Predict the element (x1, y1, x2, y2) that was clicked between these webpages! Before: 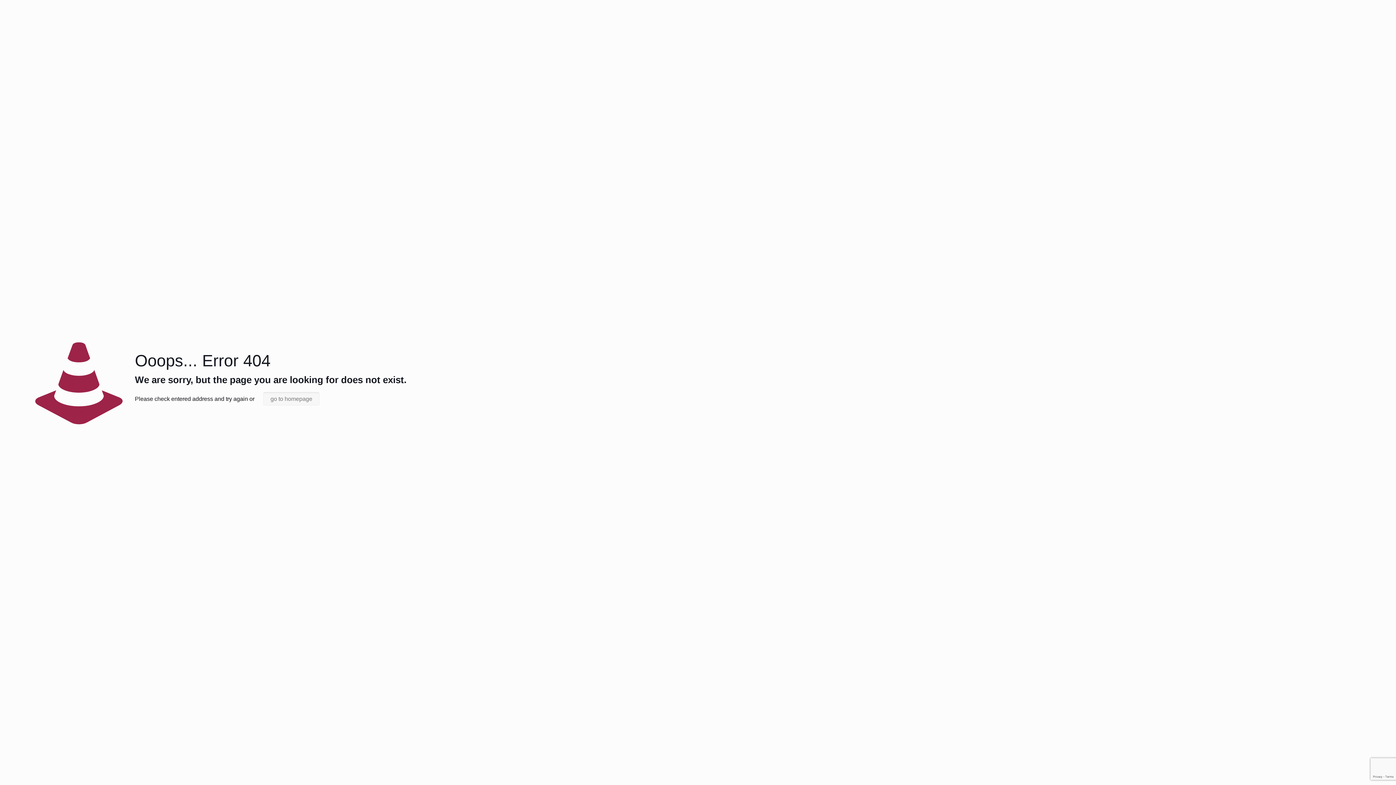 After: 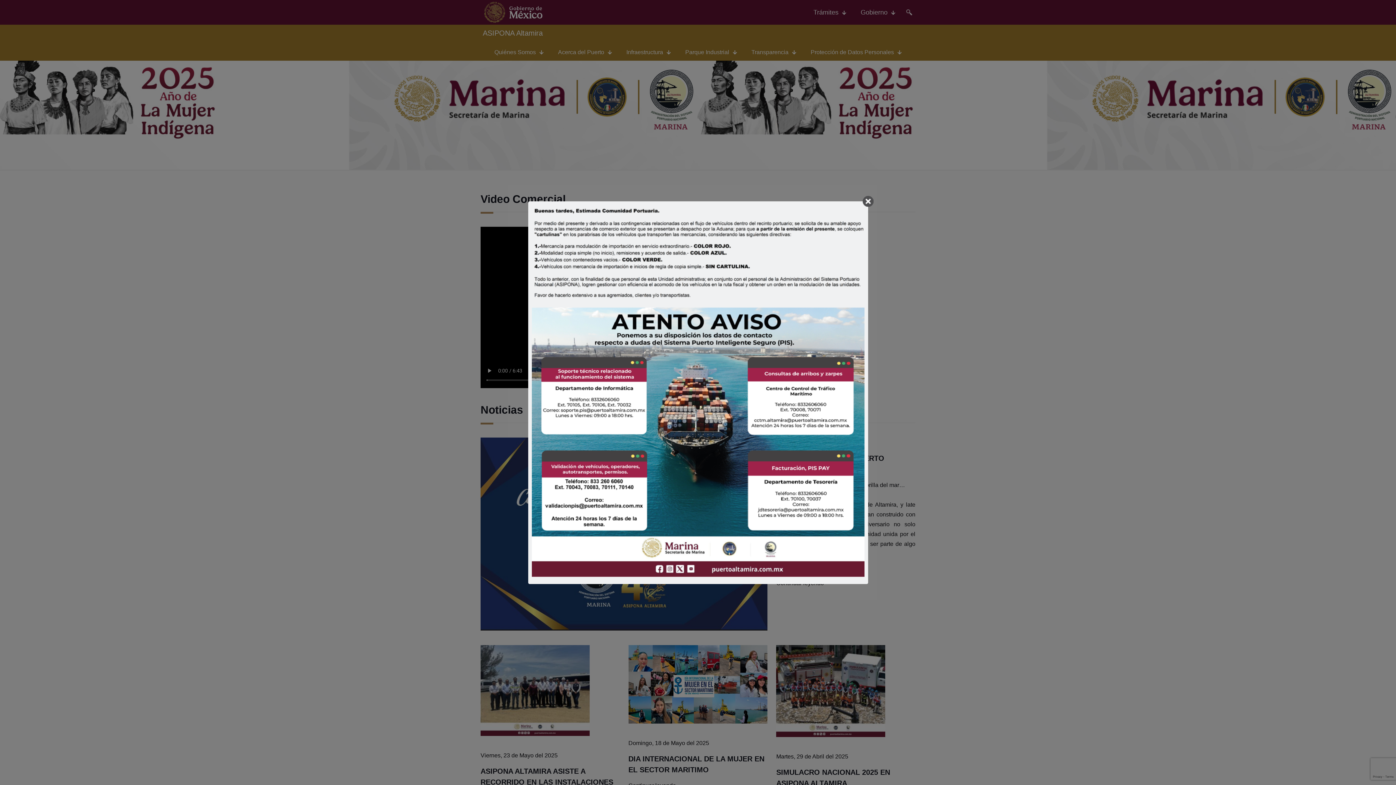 Action: label: go to homepage bbox: (263, 392, 319, 405)